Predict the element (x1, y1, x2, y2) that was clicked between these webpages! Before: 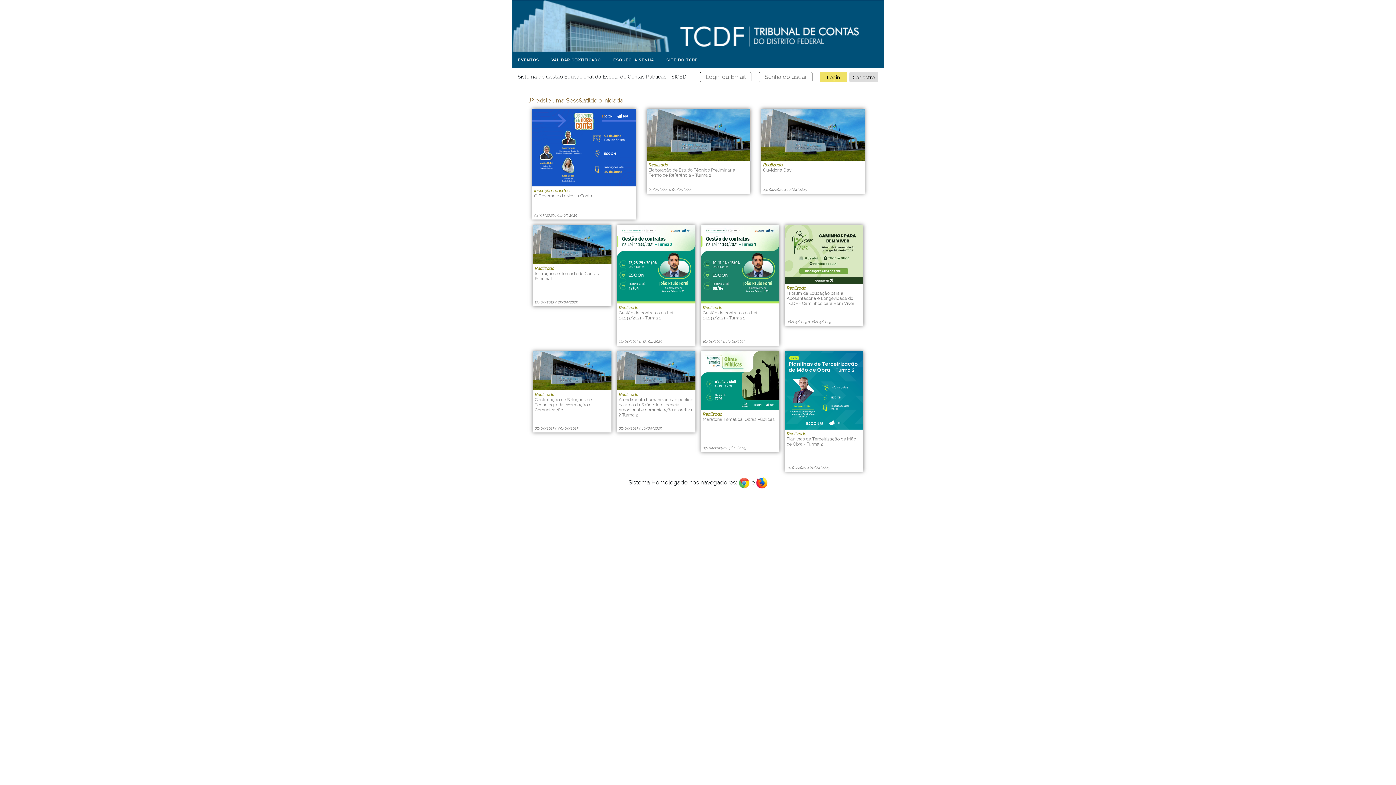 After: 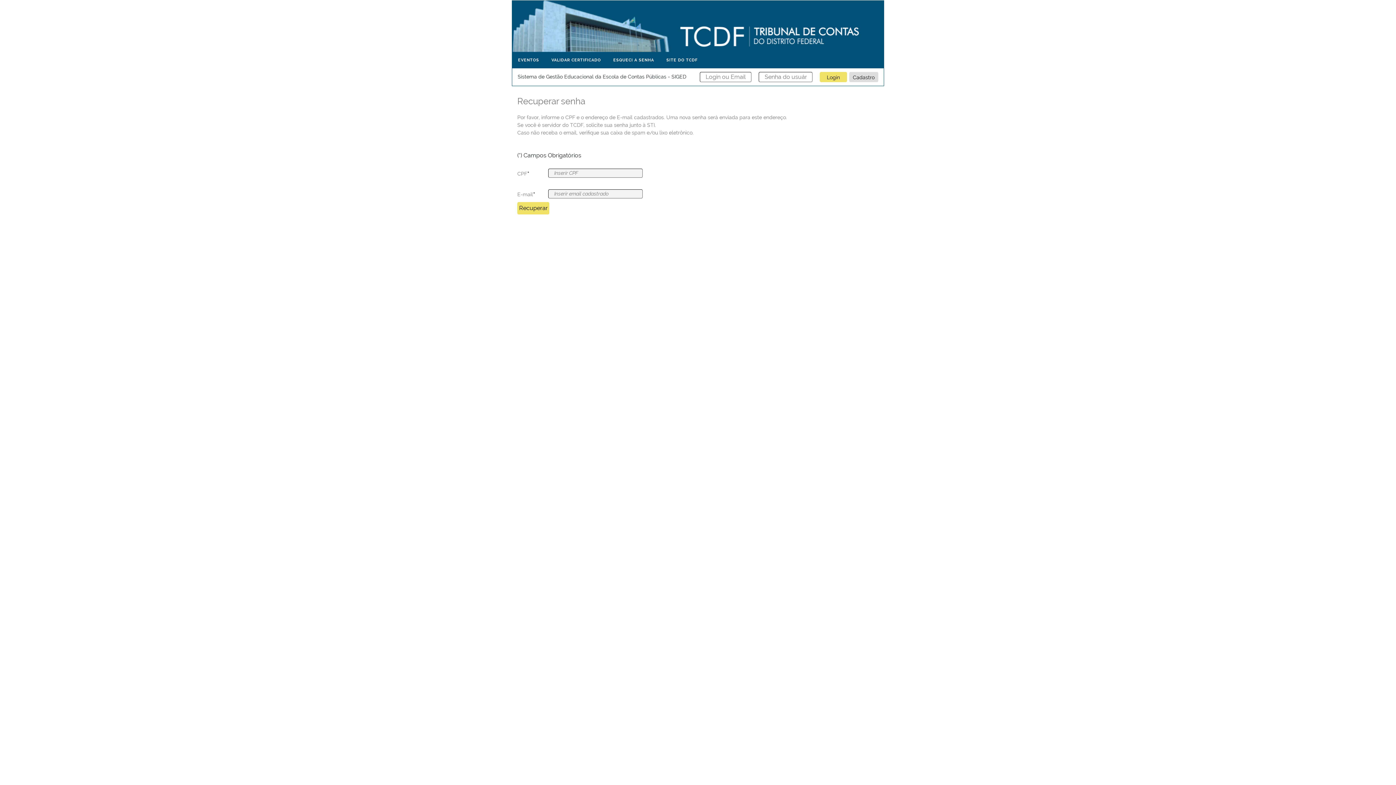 Action: bbox: (607, 52, 660, 68) label: ESQUECI A SENHA